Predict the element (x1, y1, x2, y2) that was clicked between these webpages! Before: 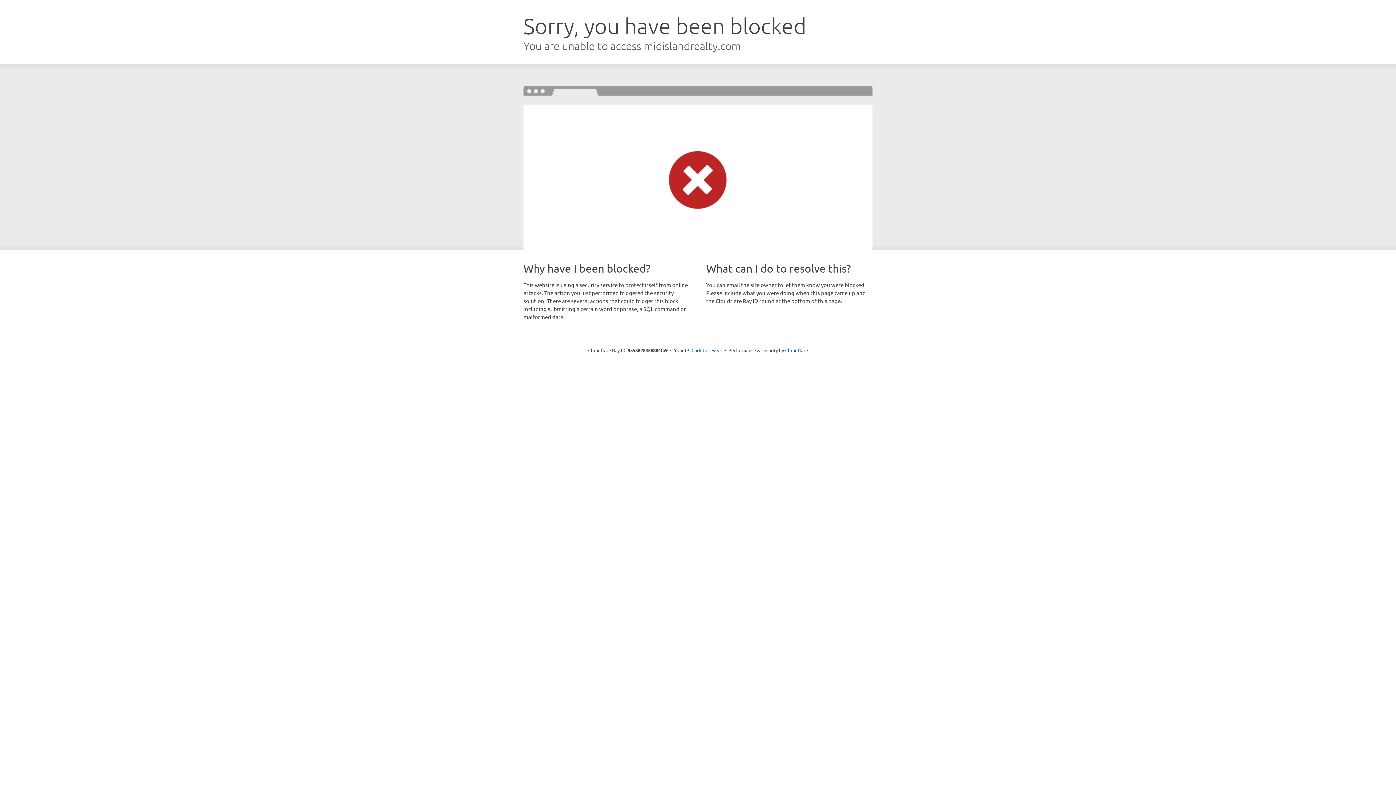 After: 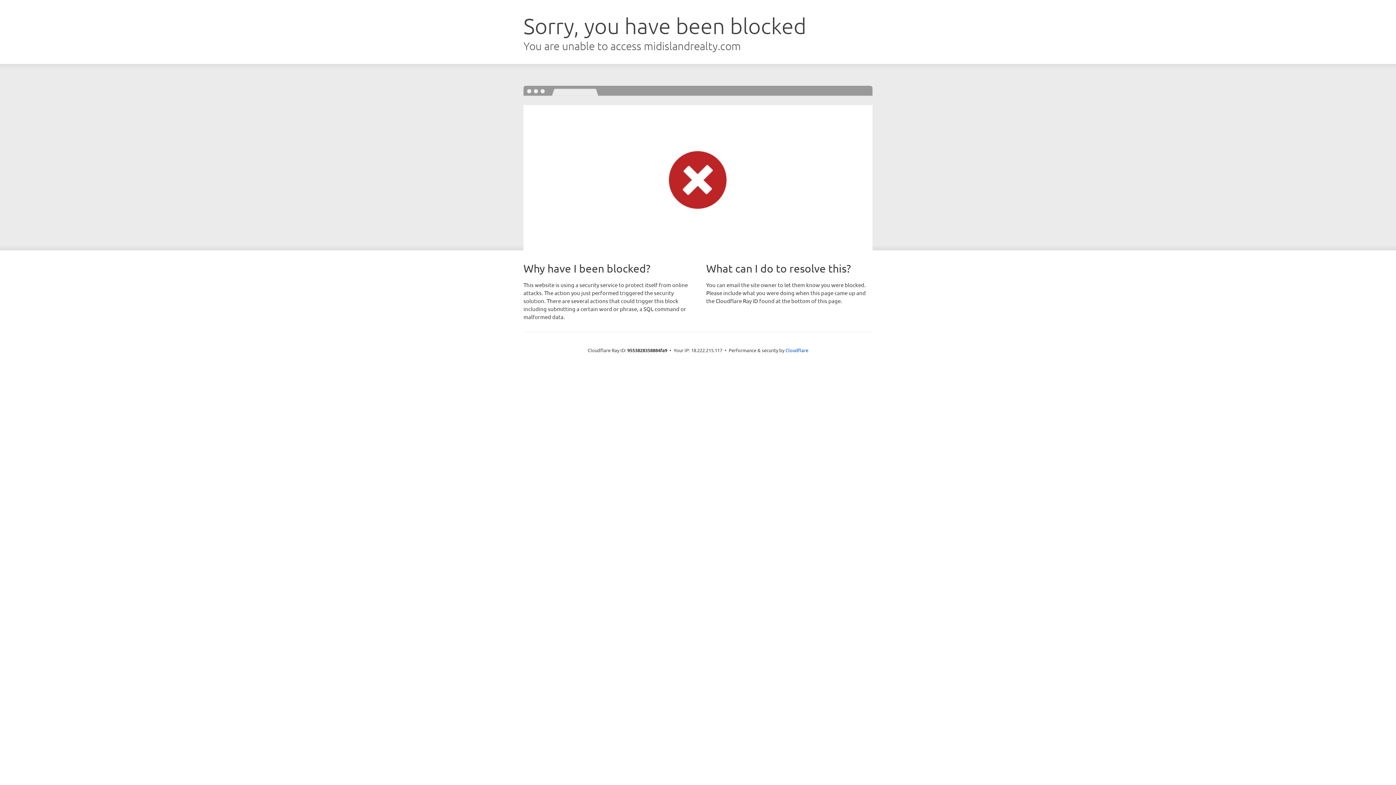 Action: label: Click to reveal bbox: (691, 346, 722, 353)